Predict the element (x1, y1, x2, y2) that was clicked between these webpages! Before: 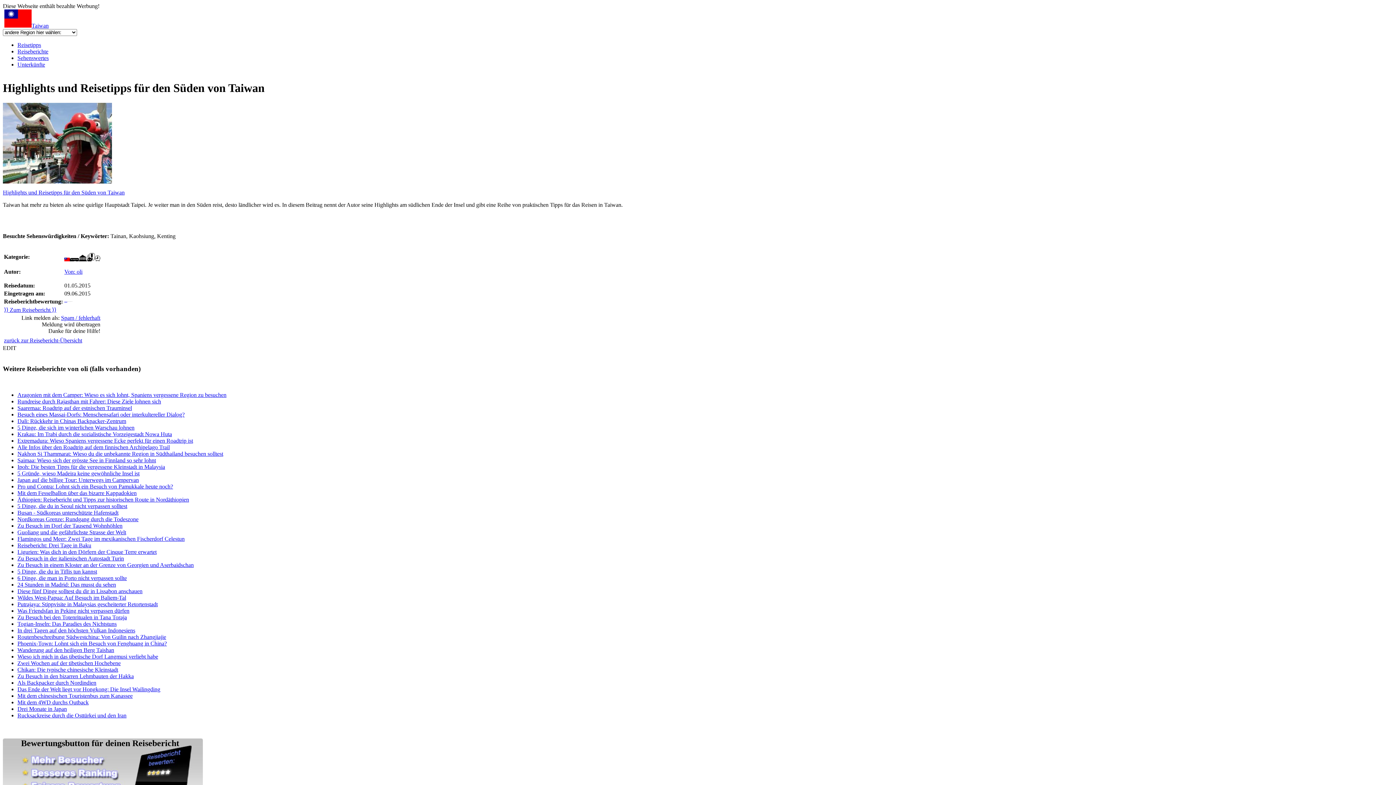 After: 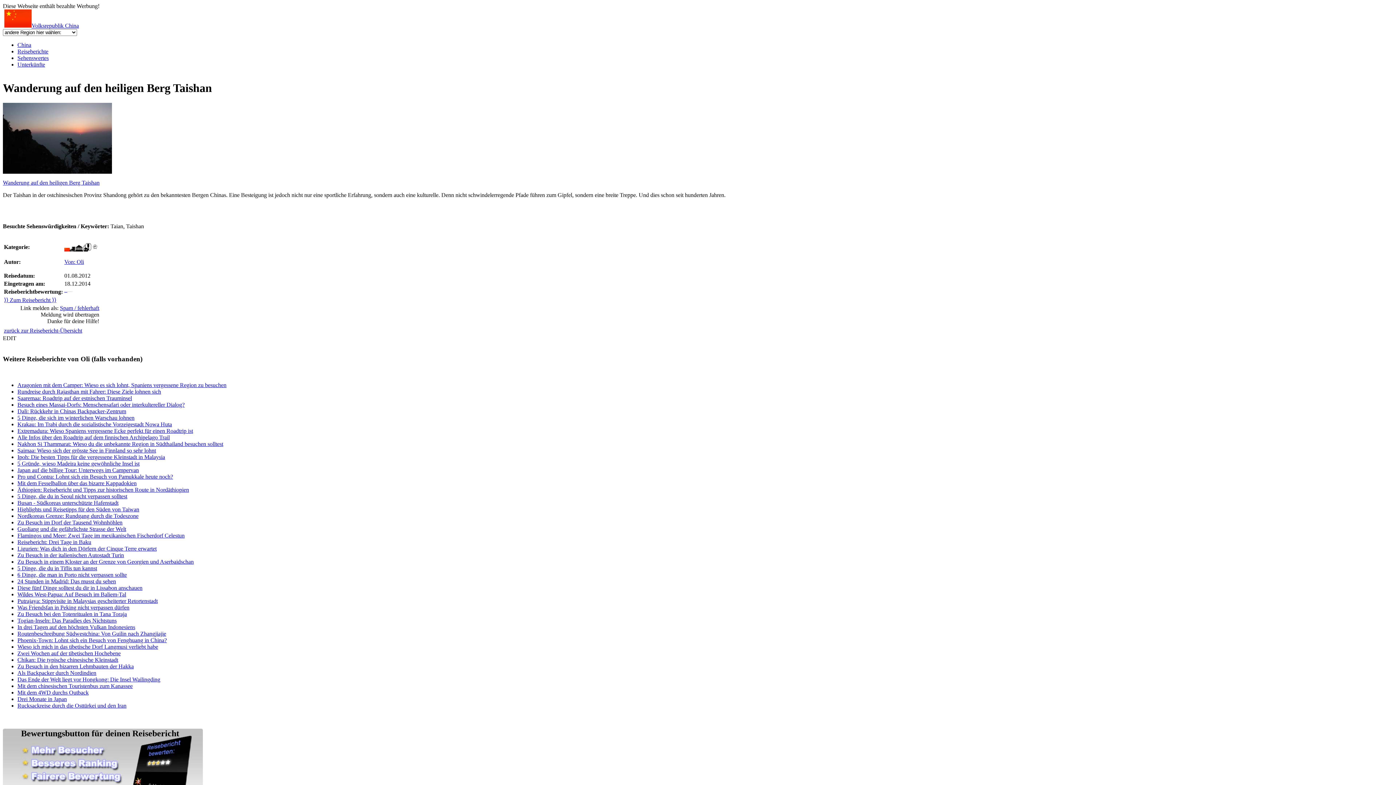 Action: label: Wanderung auf den heiligen Berg Taishan bbox: (17, 647, 114, 653)